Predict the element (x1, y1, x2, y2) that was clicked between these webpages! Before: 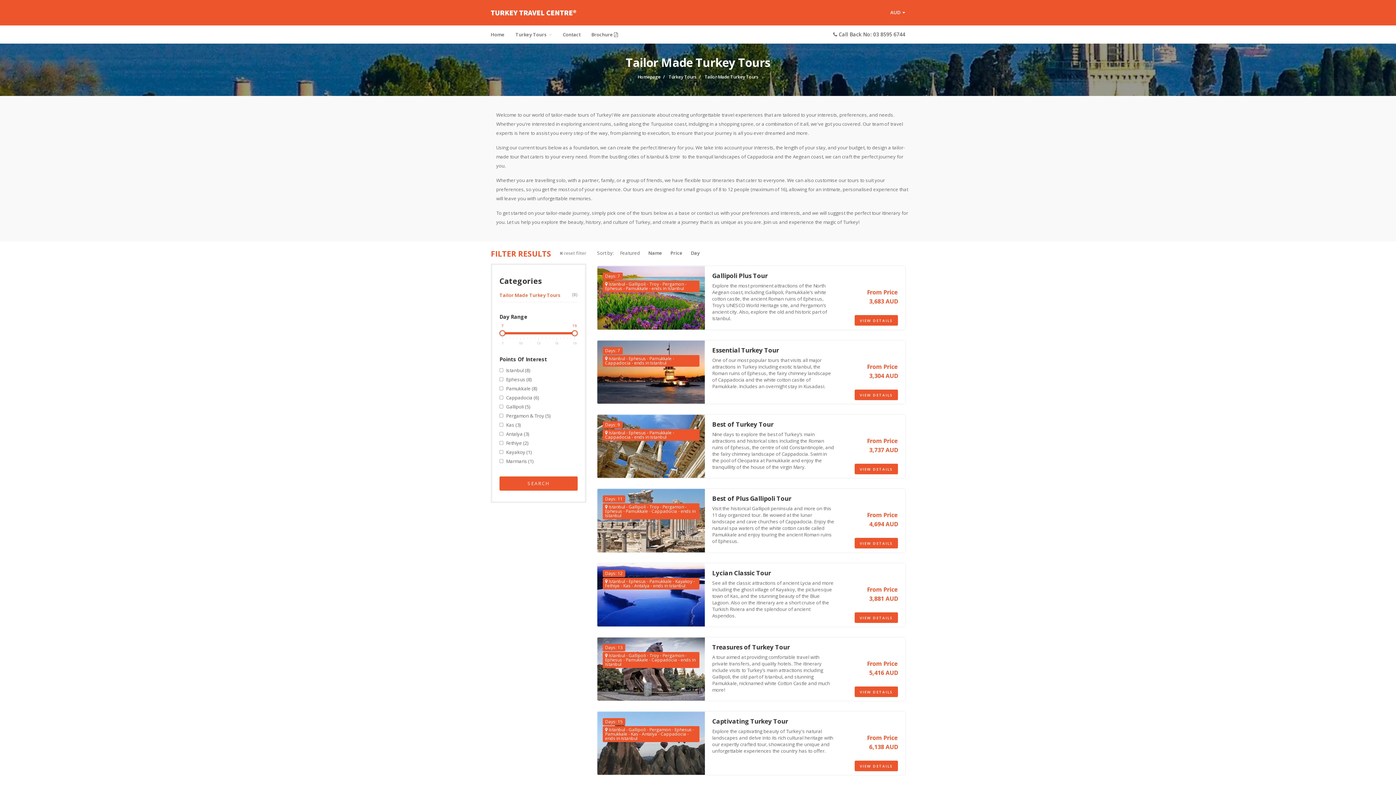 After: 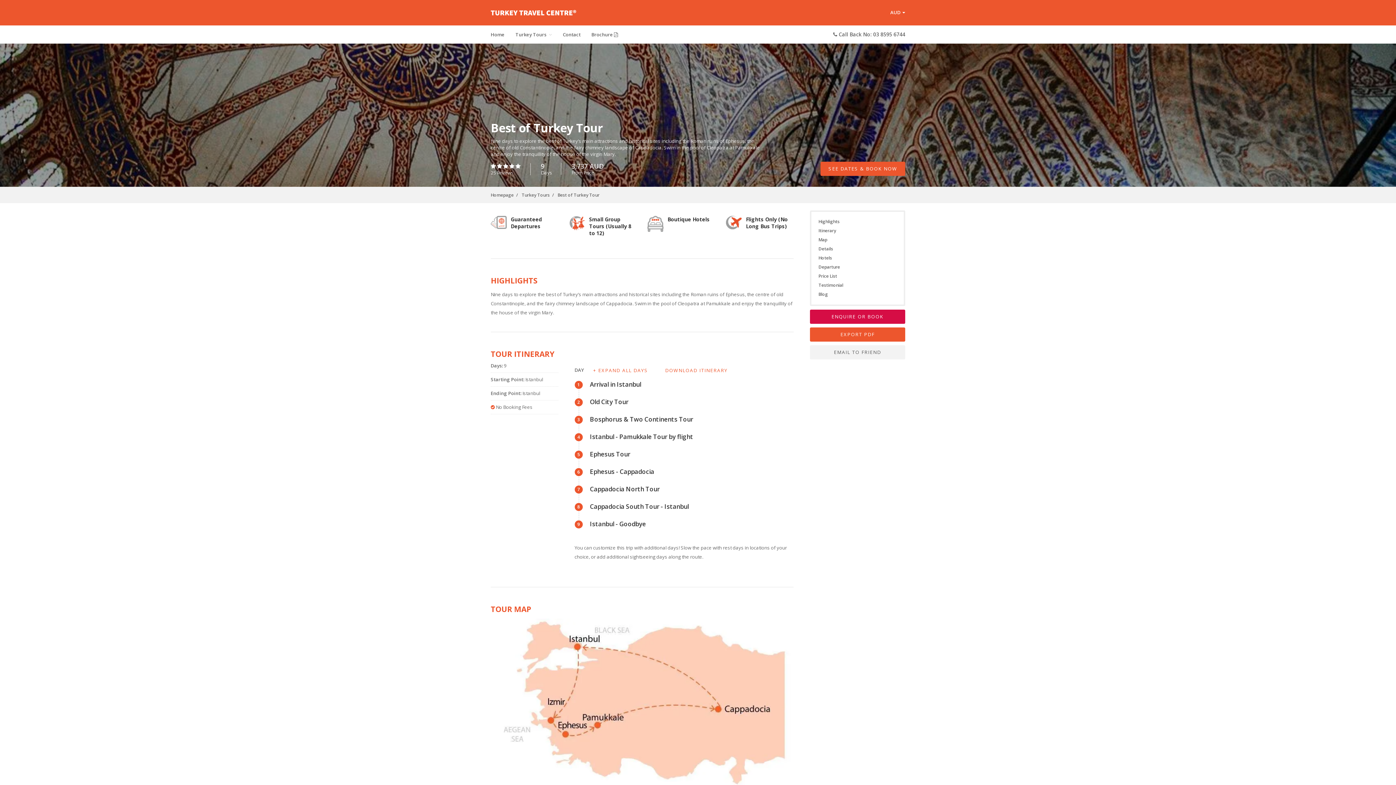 Action: label: VIEW DETAILS bbox: (854, 463, 898, 474)